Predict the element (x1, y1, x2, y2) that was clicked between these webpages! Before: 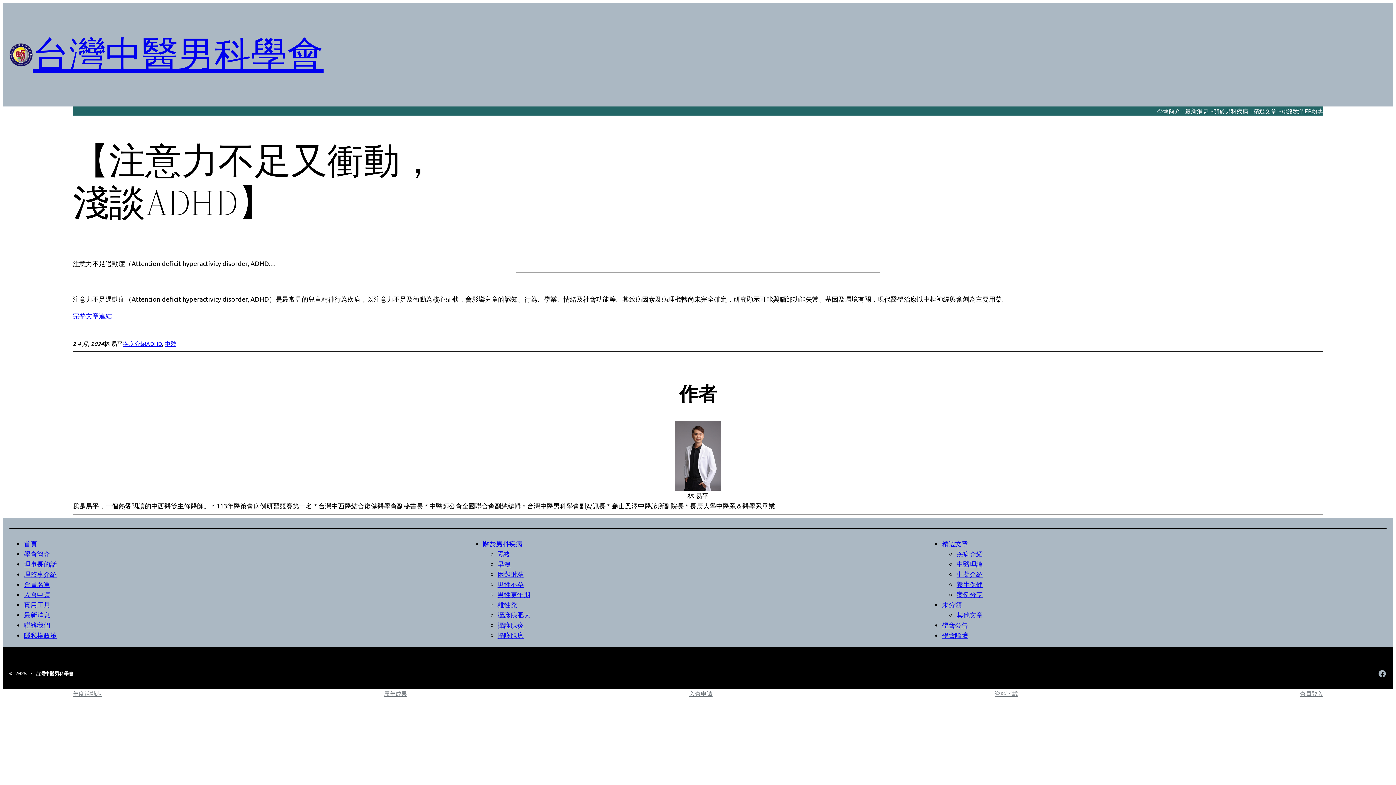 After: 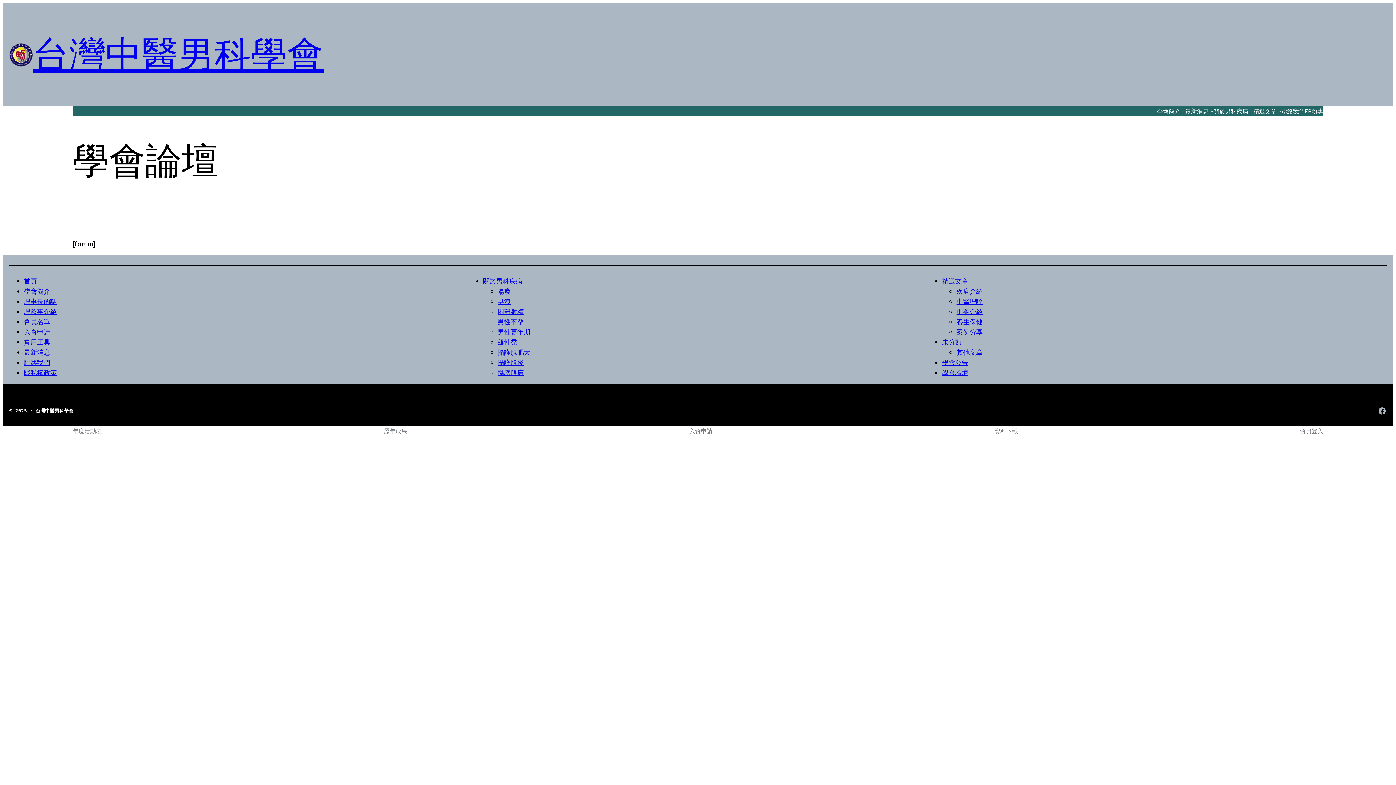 Action: bbox: (942, 631, 968, 639) label: 學會論壇